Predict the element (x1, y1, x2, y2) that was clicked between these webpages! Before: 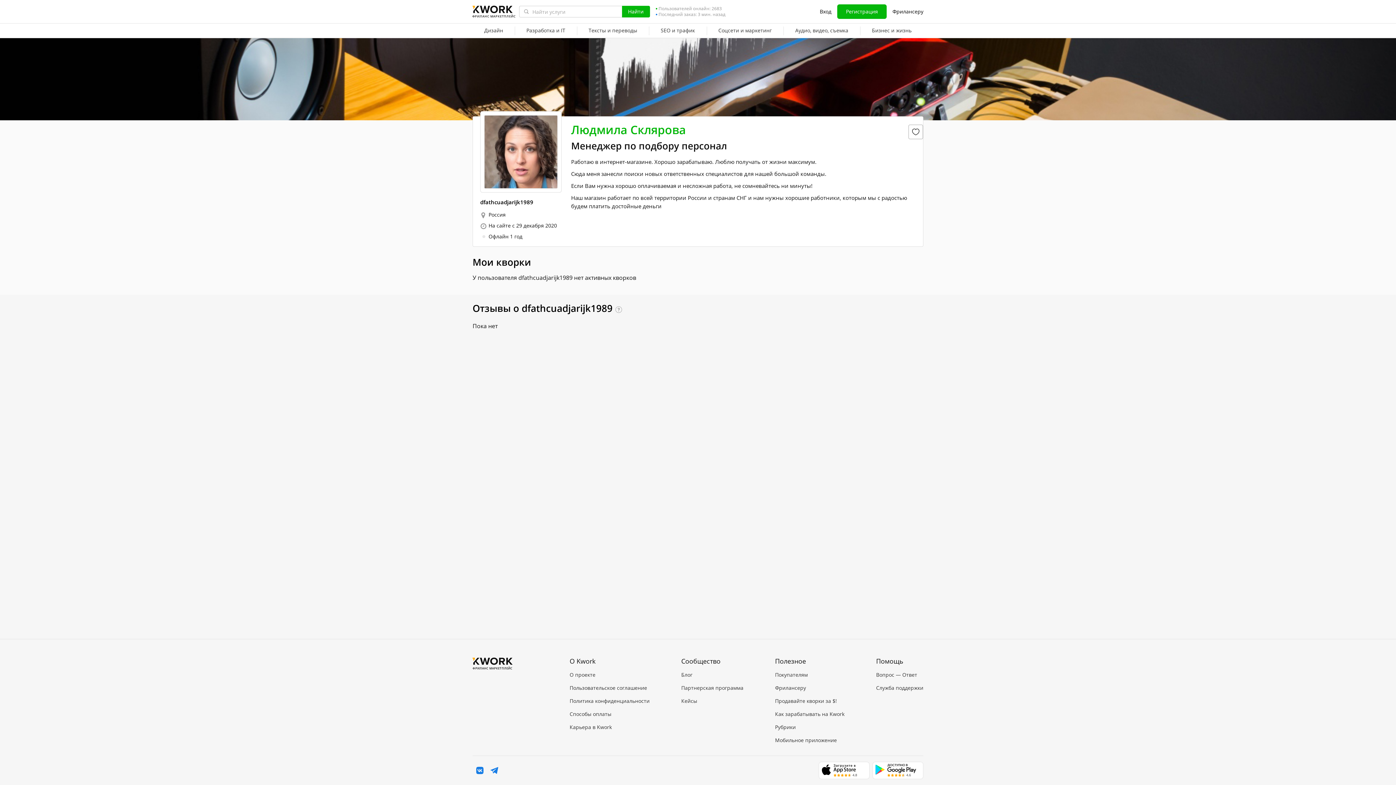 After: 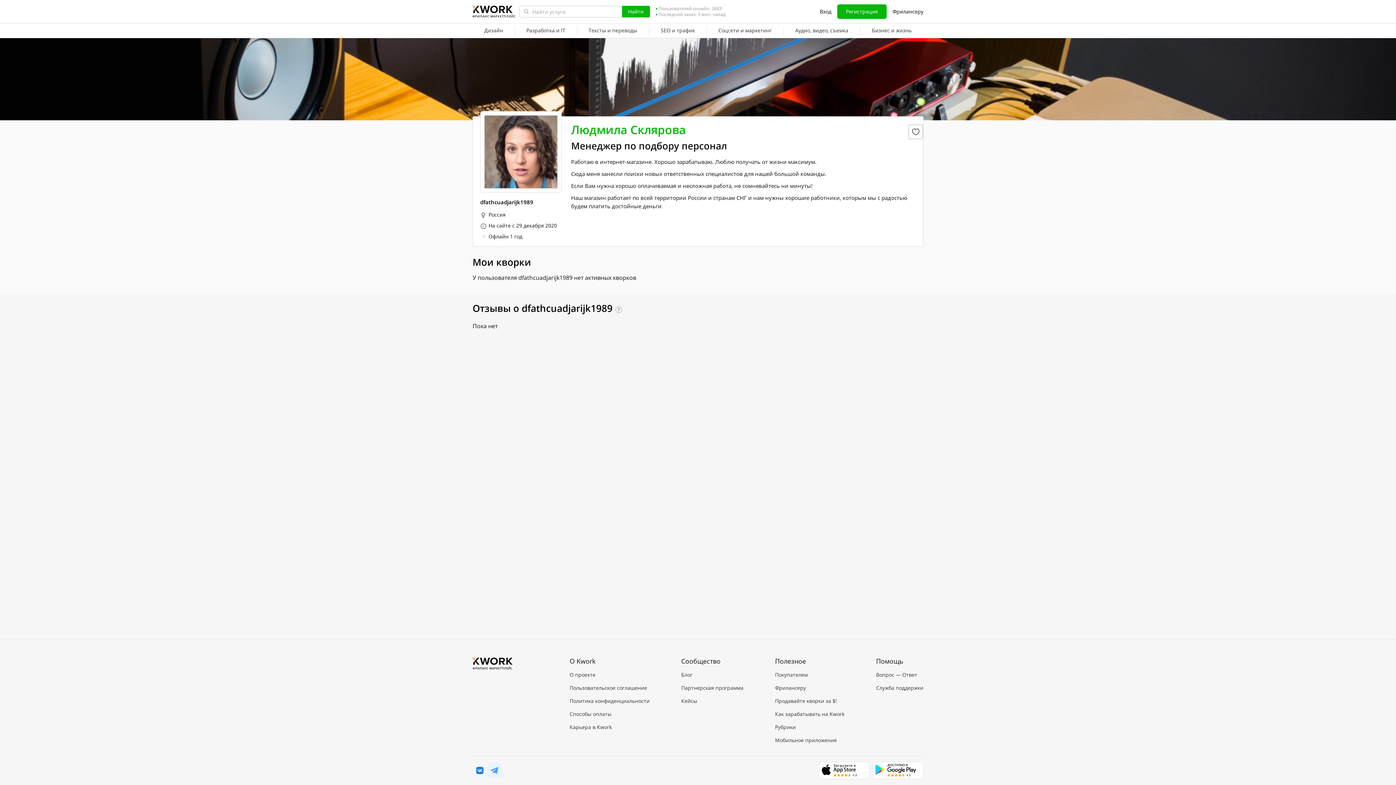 Action: bbox: (487, 763, 501, 778)